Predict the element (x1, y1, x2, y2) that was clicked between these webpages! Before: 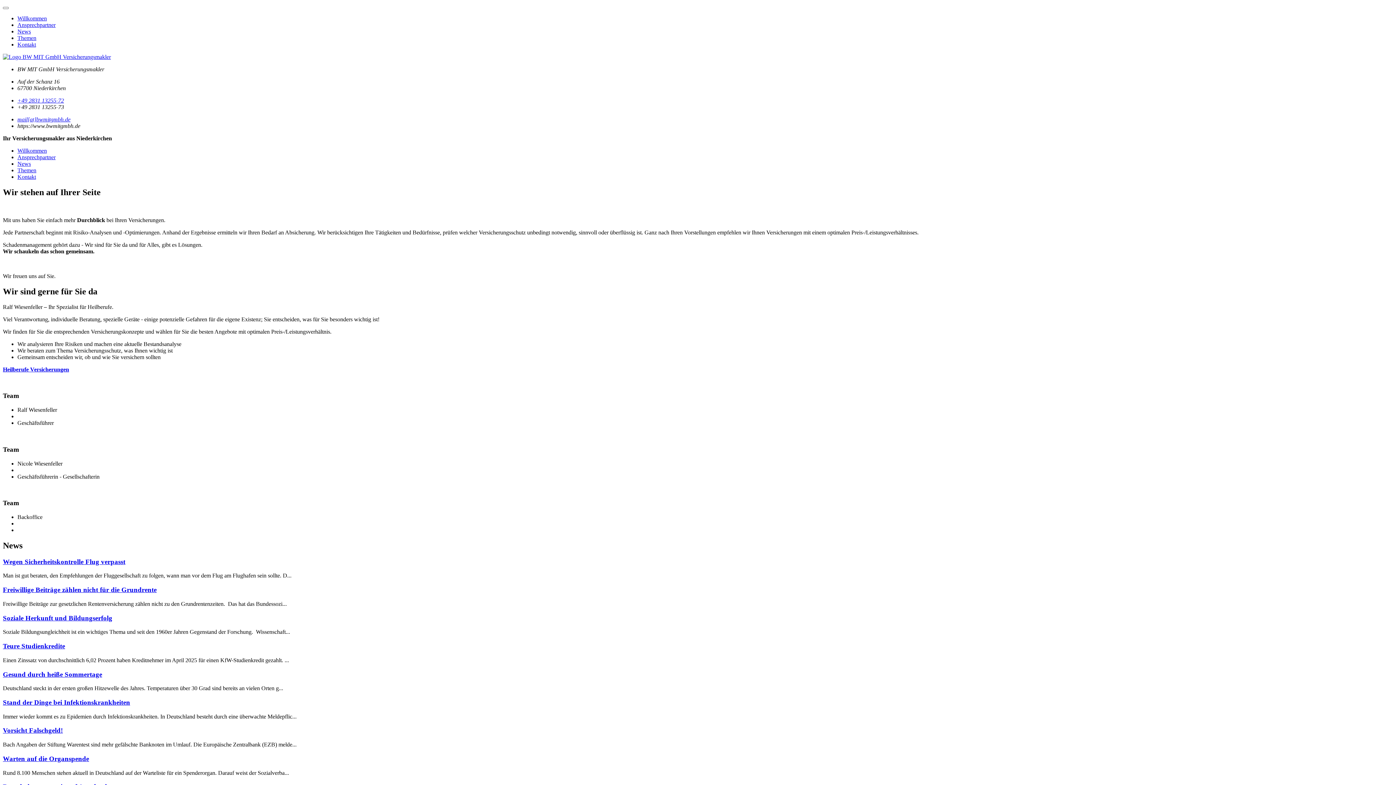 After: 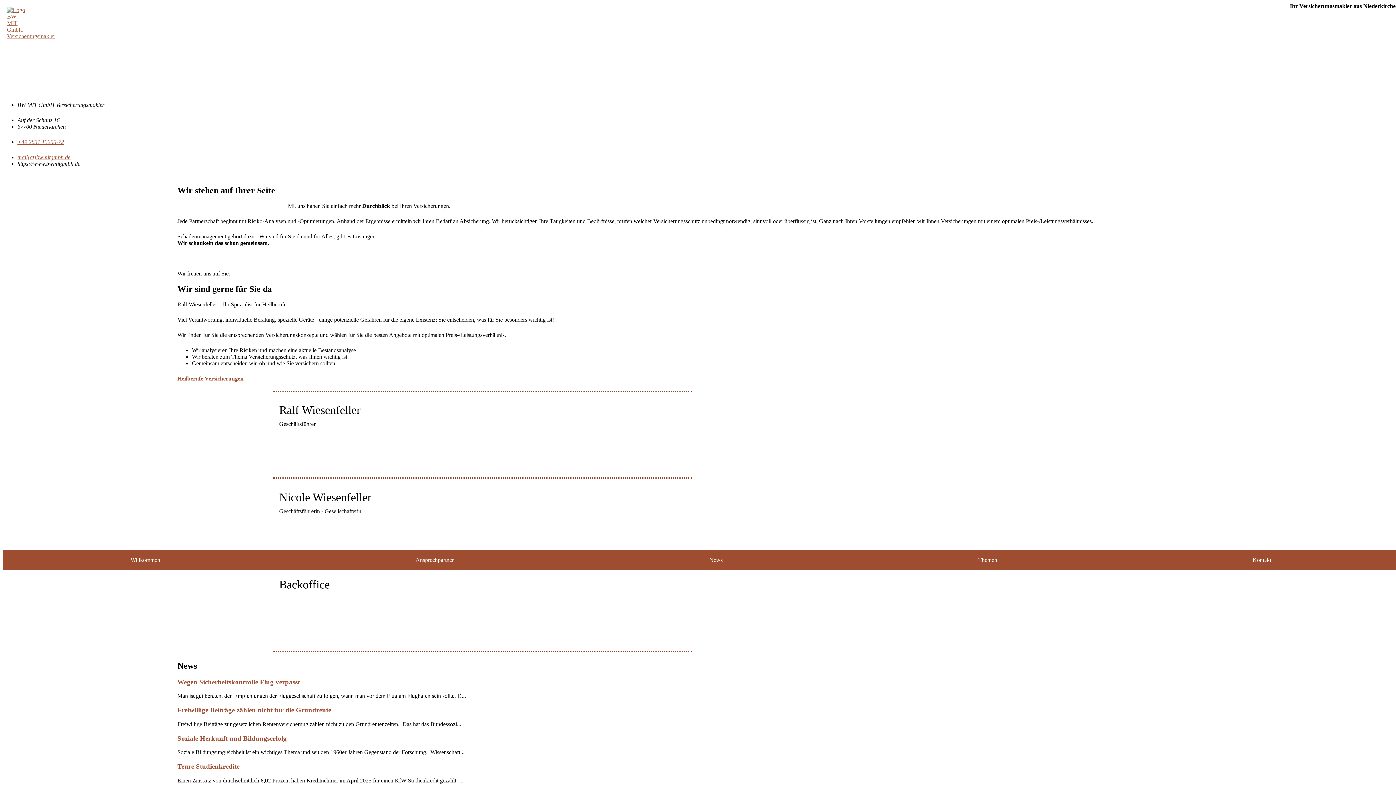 Action: label: Heilberufe Versicherungen bbox: (2, 366, 69, 372)